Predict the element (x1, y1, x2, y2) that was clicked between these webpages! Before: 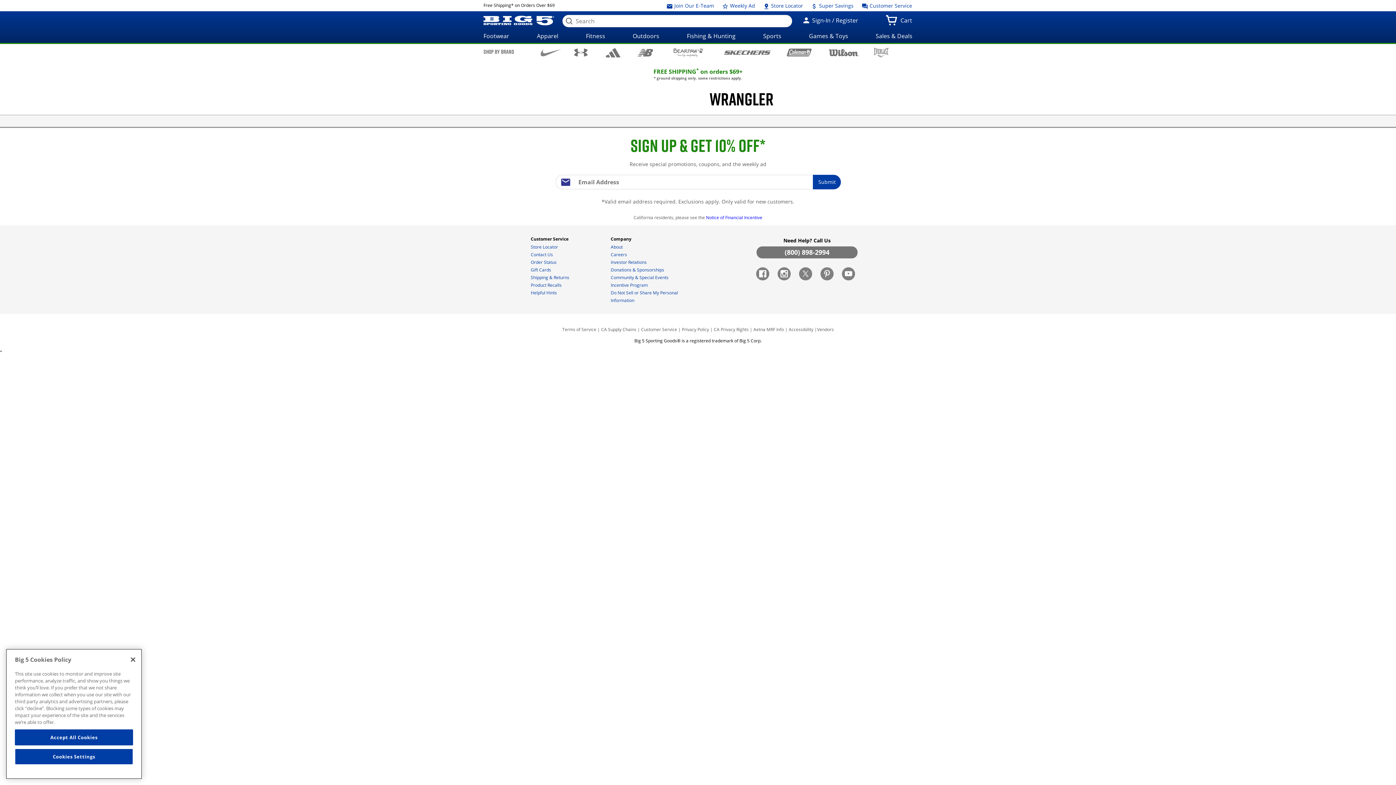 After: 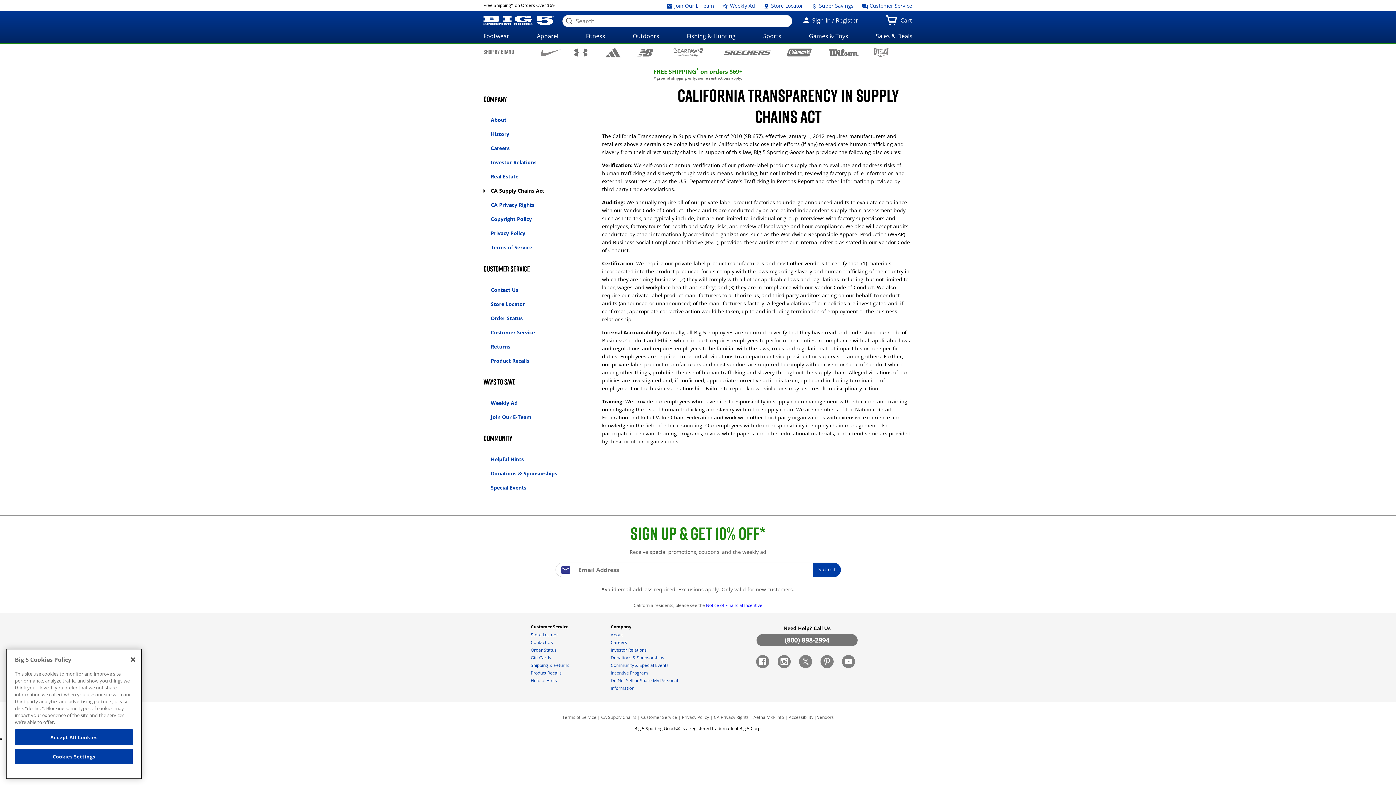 Action: bbox: (601, 326, 636, 333) label: CA Supply Chains